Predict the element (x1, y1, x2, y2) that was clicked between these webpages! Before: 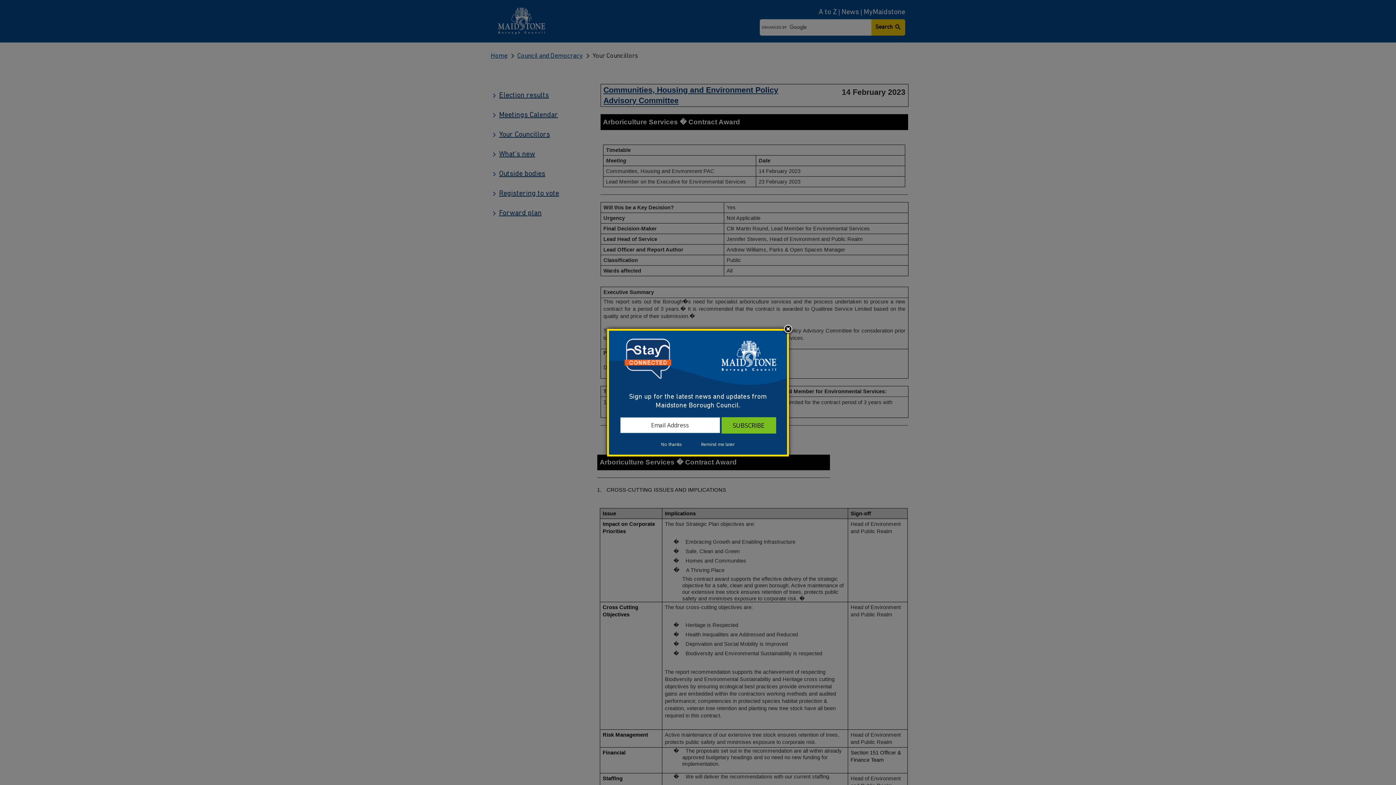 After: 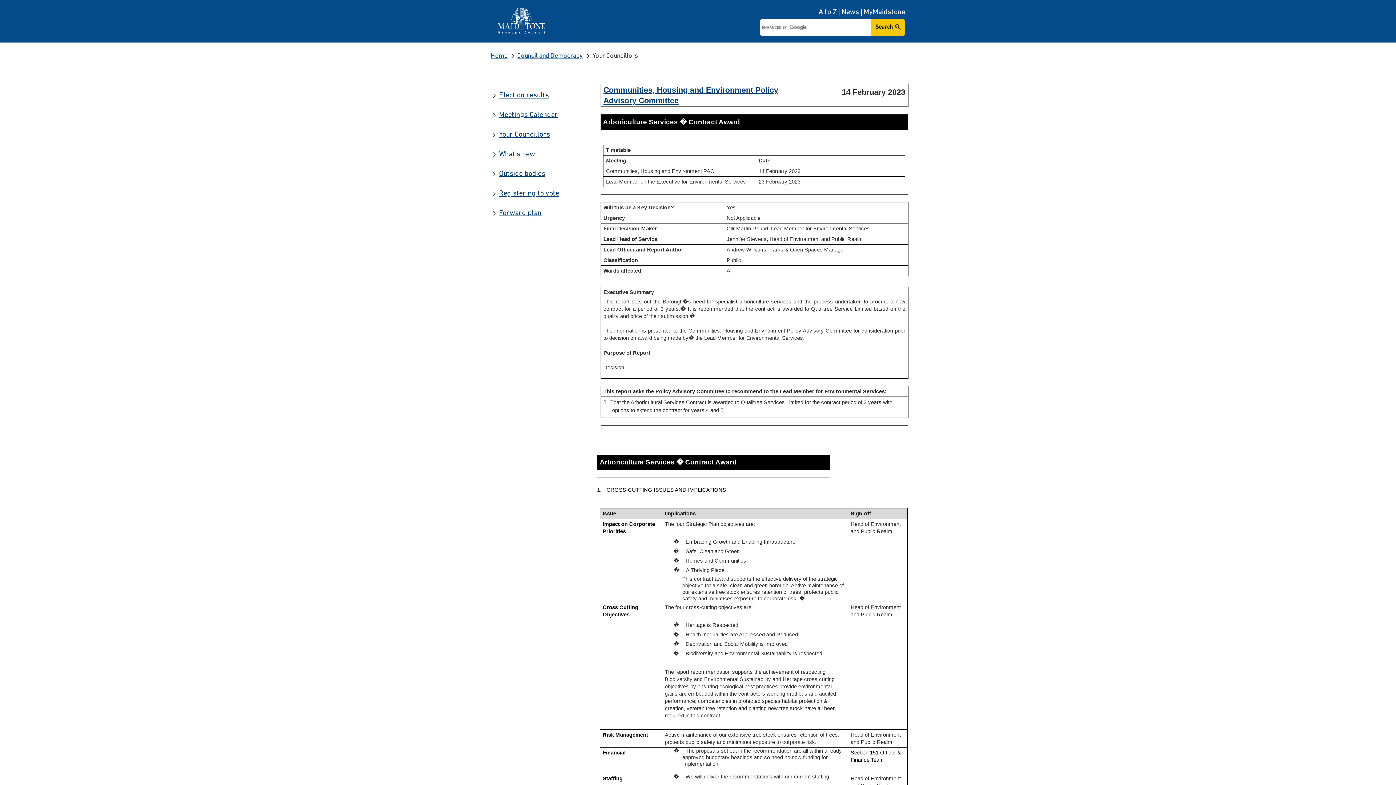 Action: bbox: (652, 441, 691, 448) label: No thanks